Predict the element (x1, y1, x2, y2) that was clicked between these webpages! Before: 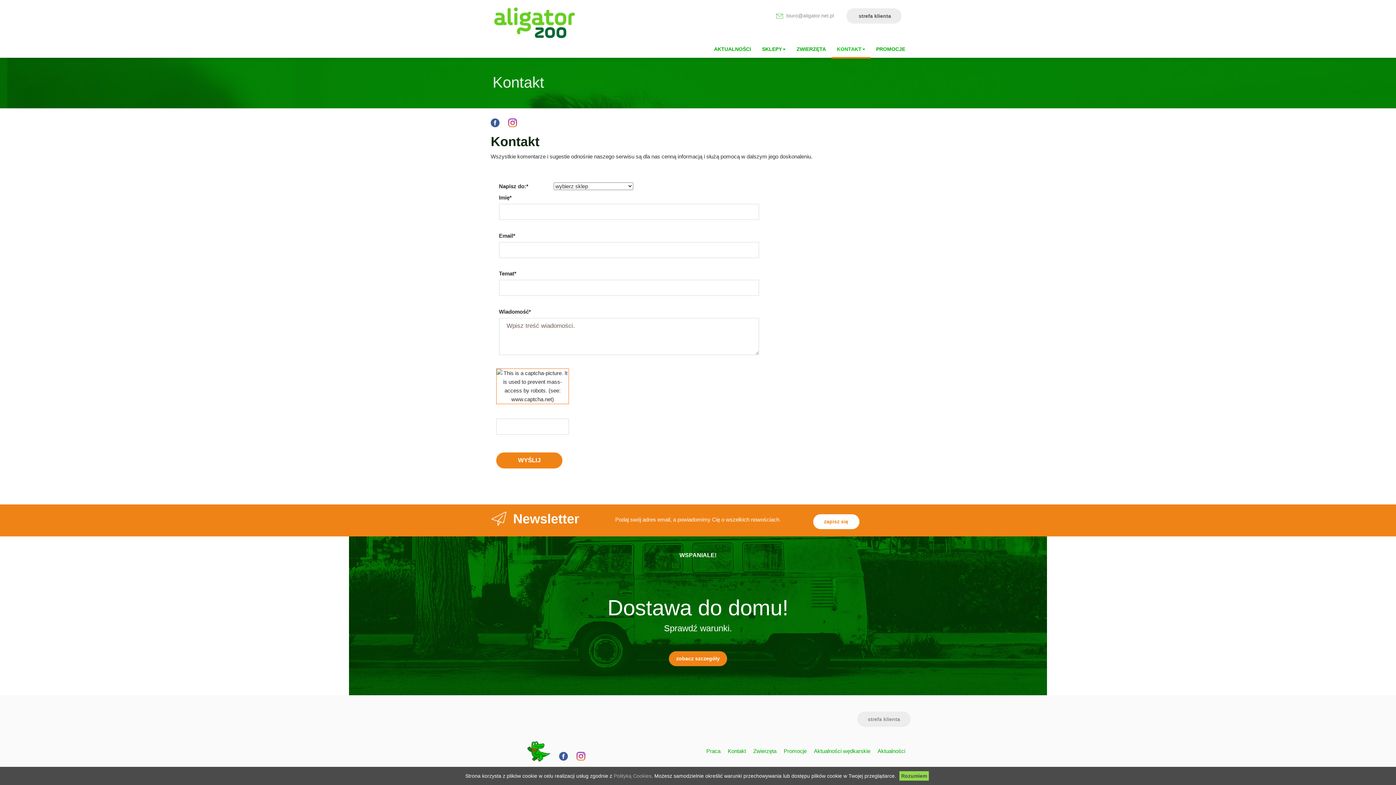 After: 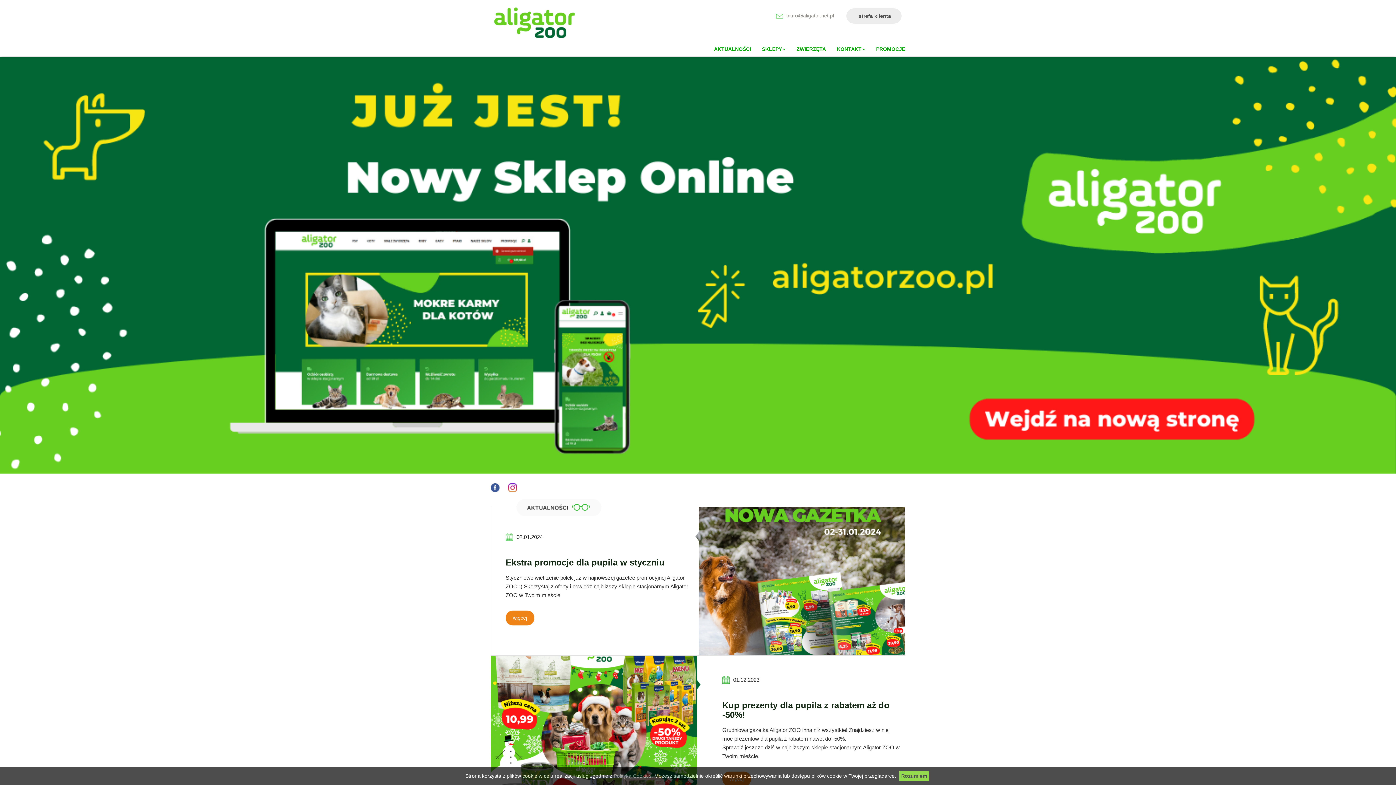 Action: label:   bbox: (774, 12, 784, 18)